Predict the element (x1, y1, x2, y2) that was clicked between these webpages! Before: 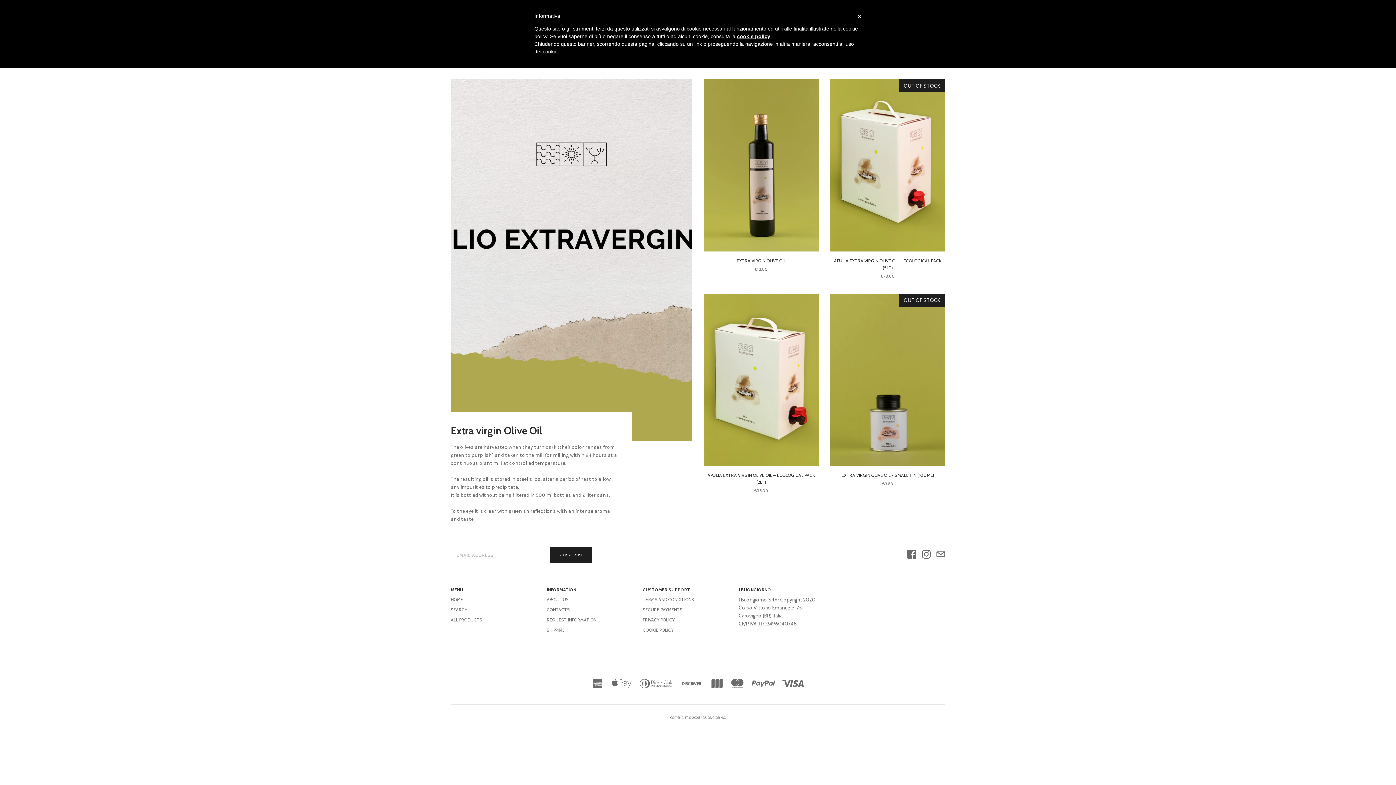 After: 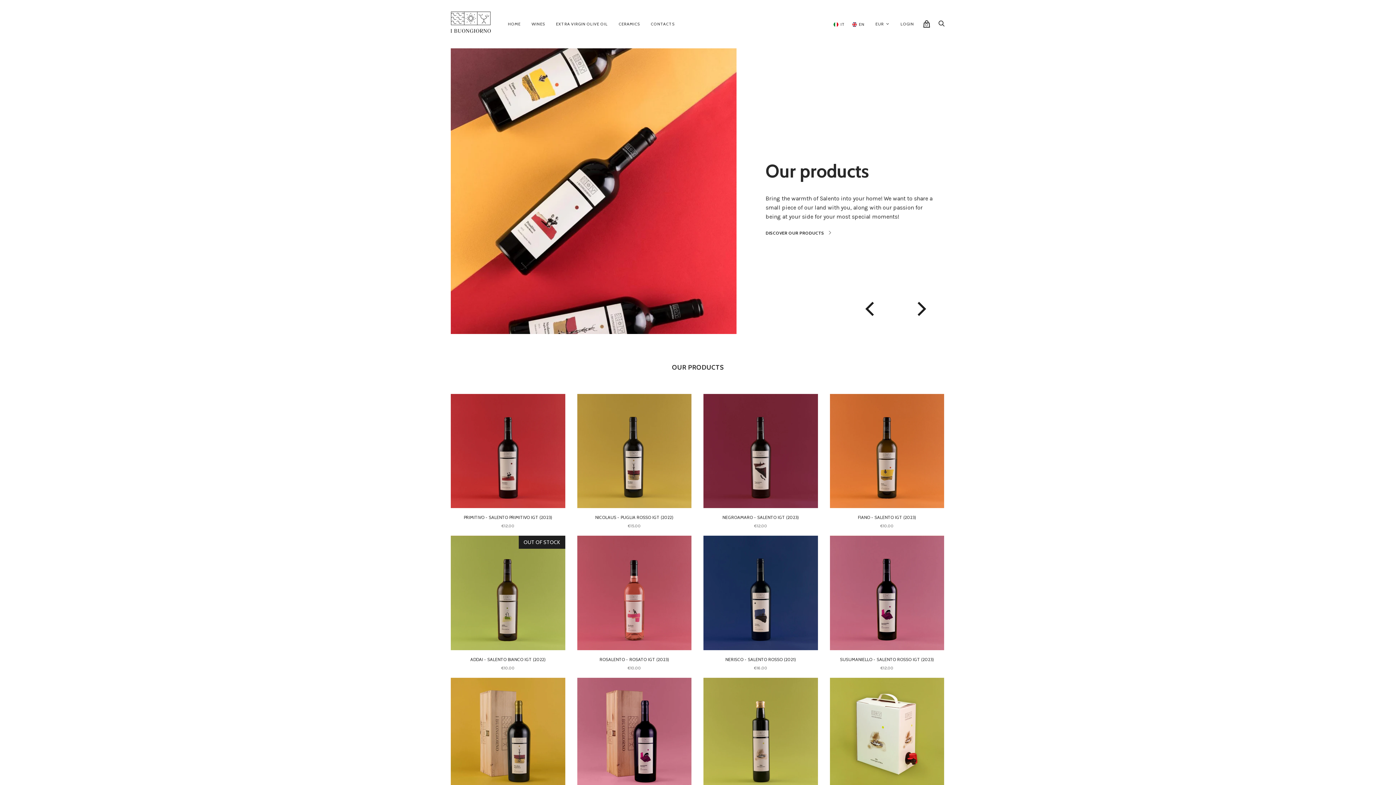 Action: bbox: (450, 596, 463, 602) label: HOME